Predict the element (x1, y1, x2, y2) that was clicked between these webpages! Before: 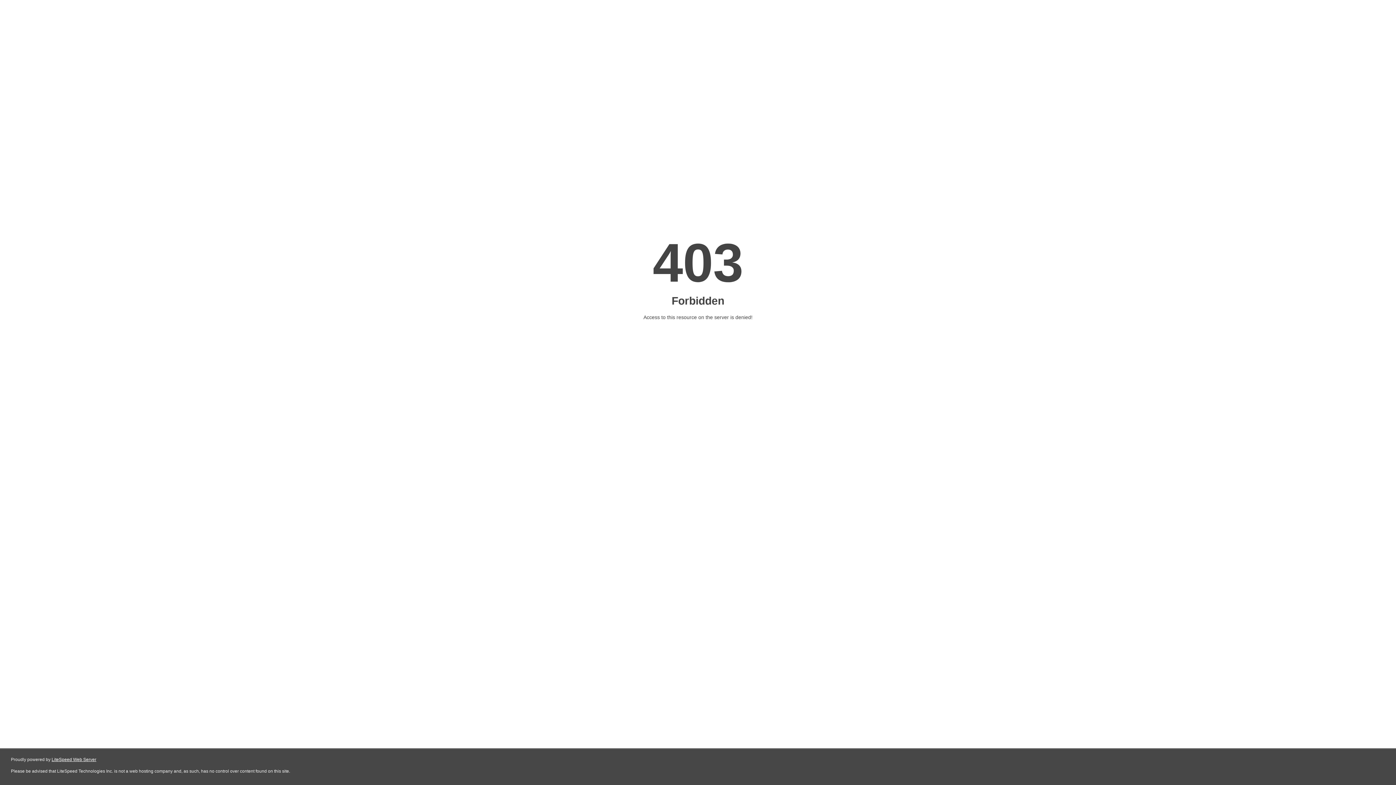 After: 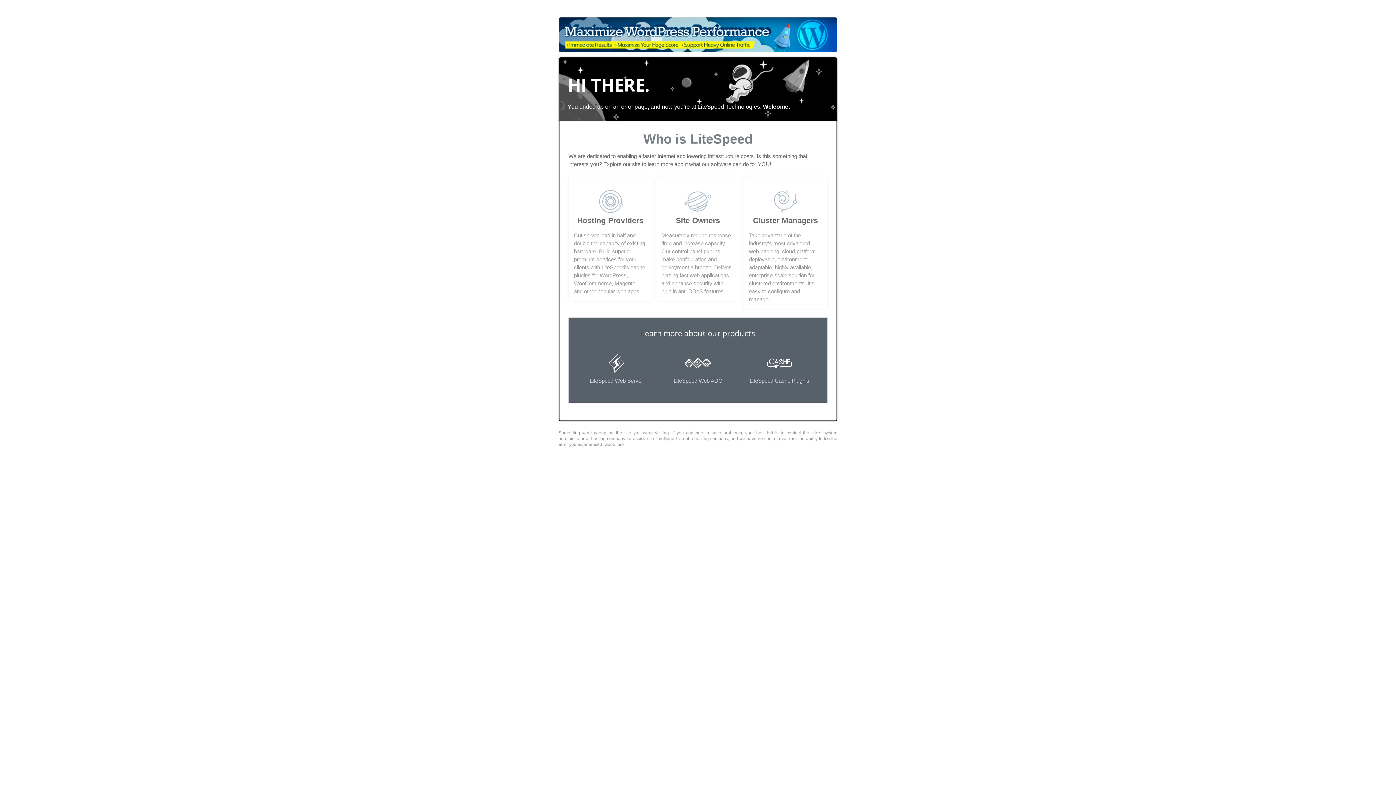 Action: bbox: (51, 757, 96, 762) label: LiteSpeed Web Server